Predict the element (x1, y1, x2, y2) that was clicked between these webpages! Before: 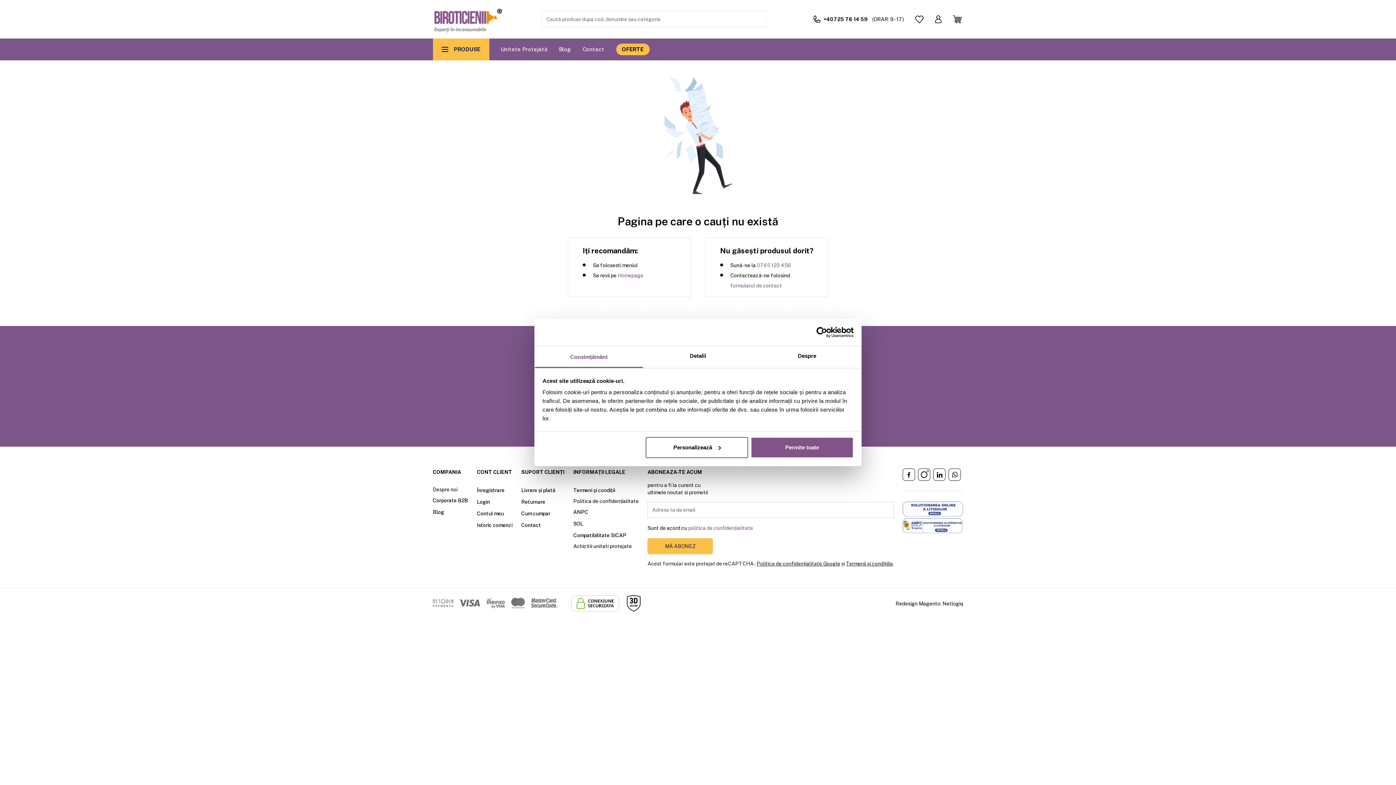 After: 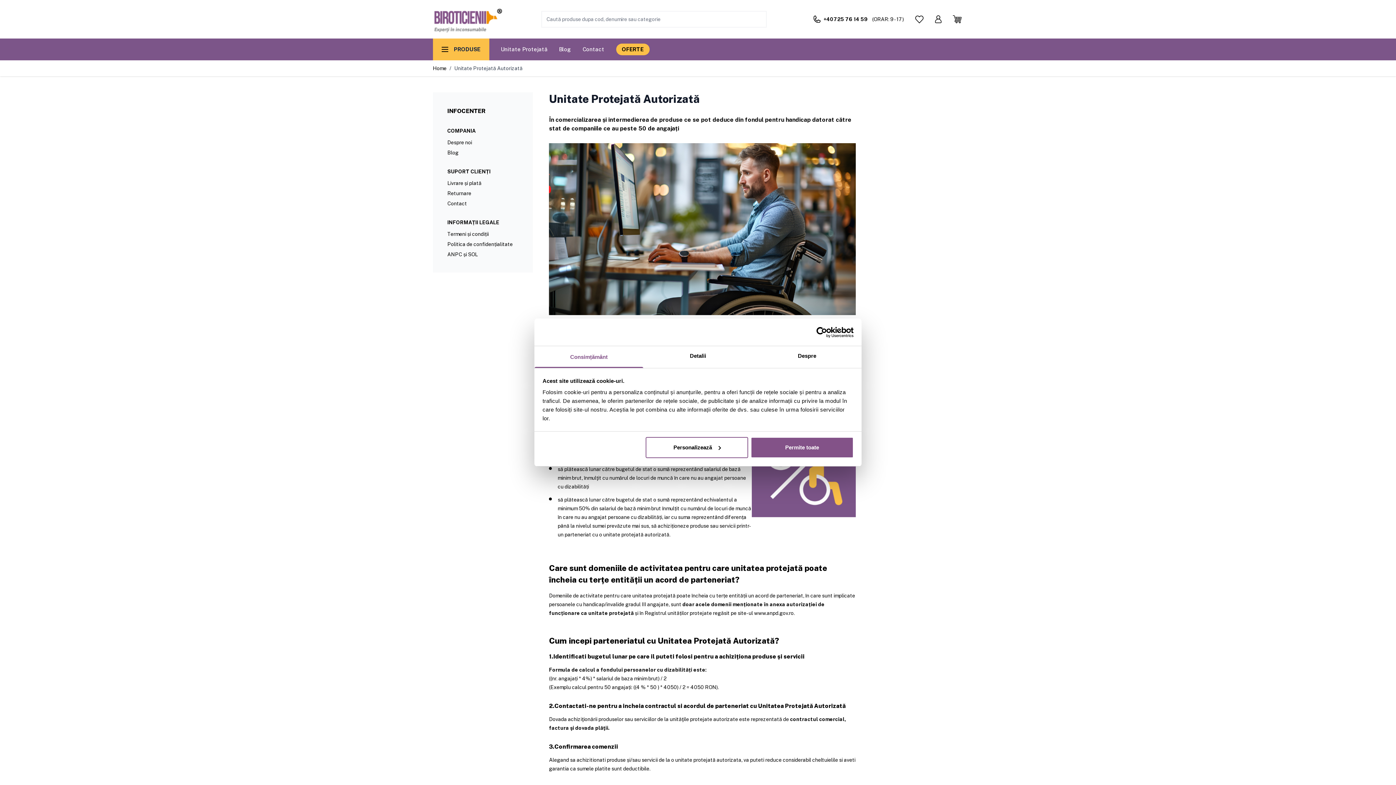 Action: label: Achizitii unitati protejate bbox: (573, 543, 632, 549)